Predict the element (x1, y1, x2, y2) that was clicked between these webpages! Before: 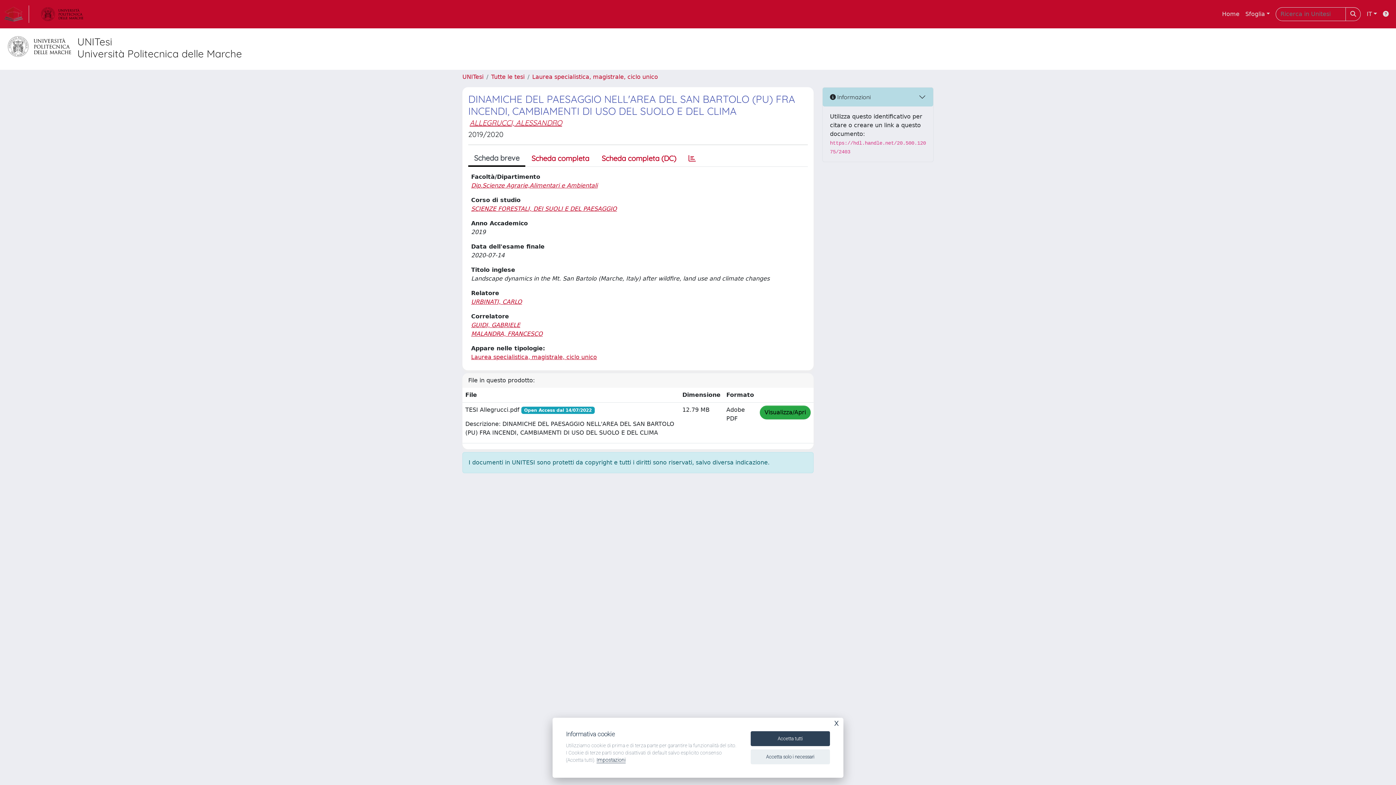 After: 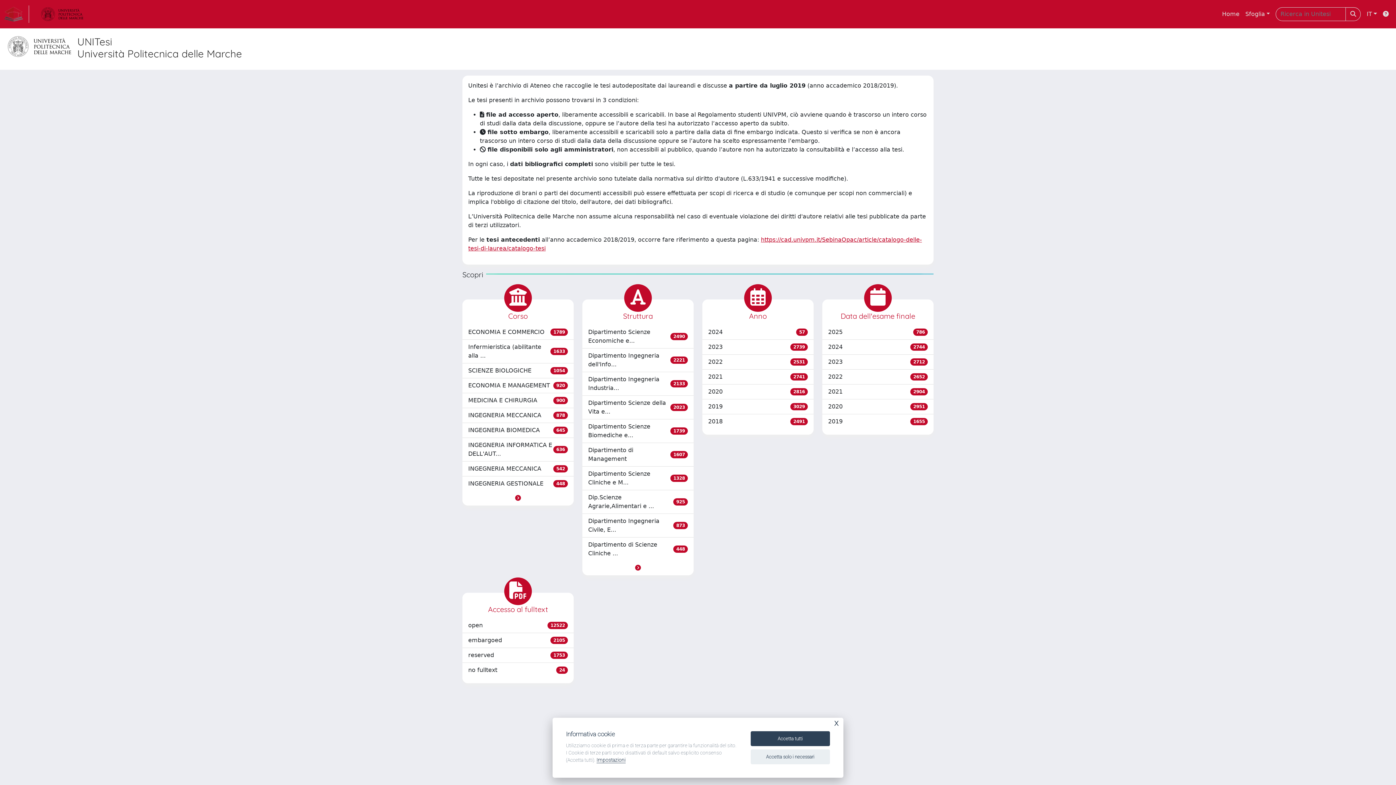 Action: bbox: (1219, 6, 1242, 21) label: Home